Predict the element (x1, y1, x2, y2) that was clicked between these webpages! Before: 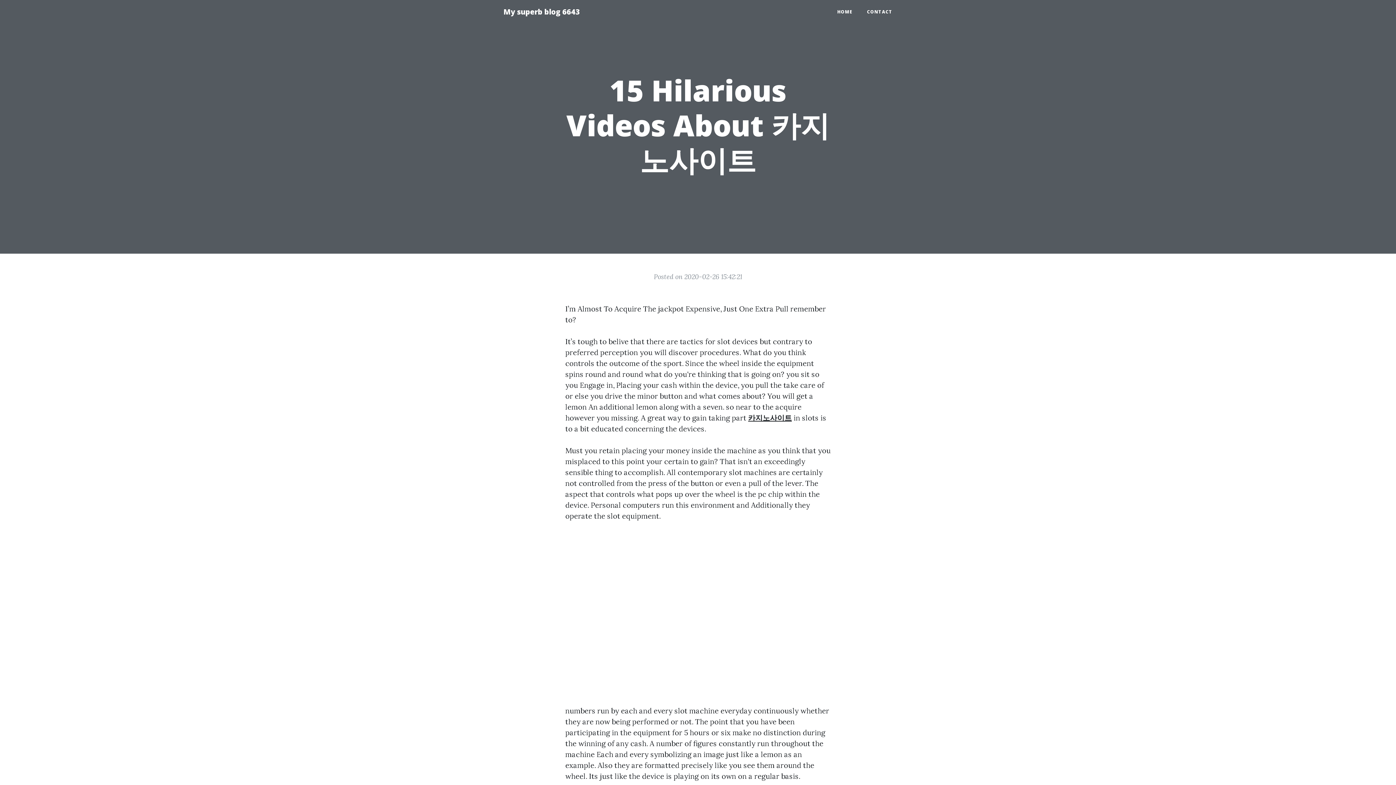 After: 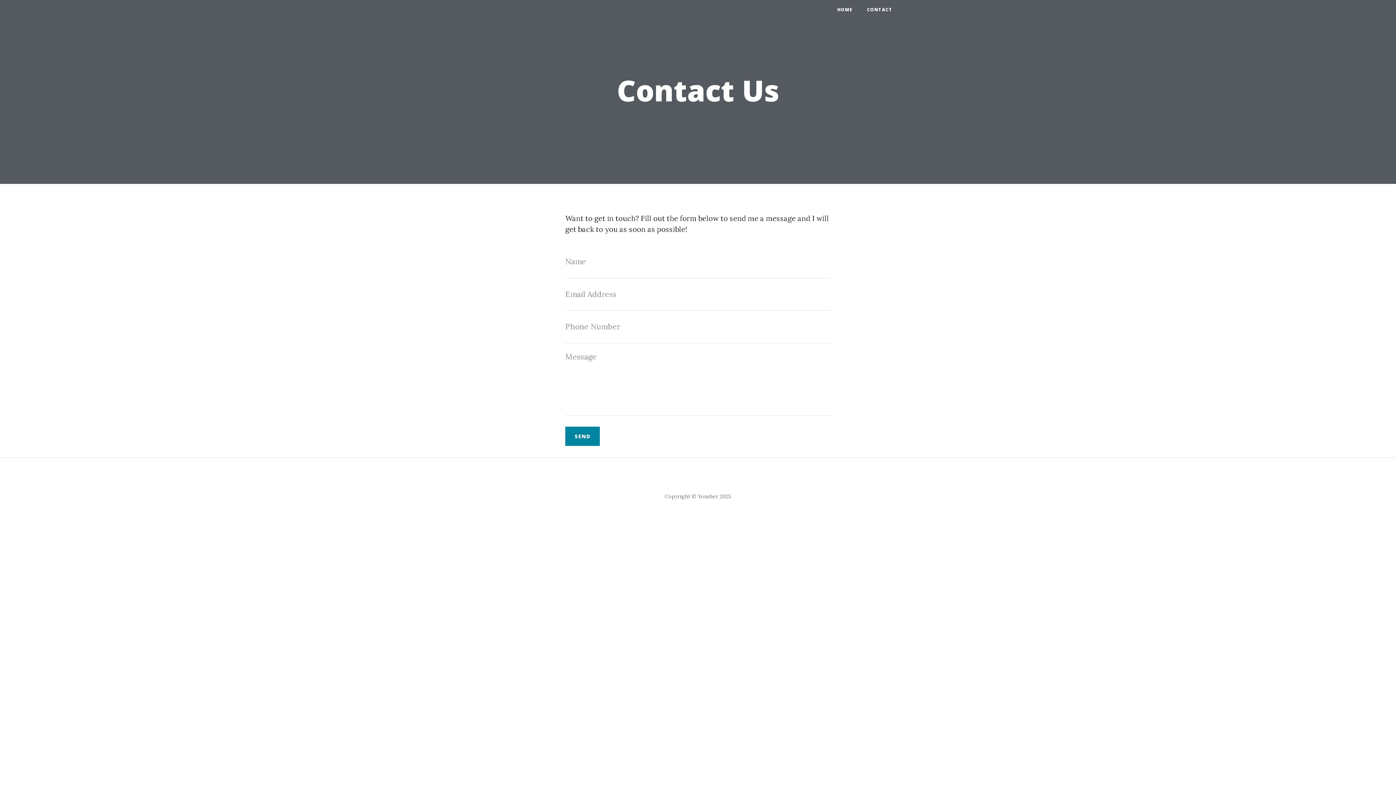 Action: label: CONTACT bbox: (860, 5, 900, 18)